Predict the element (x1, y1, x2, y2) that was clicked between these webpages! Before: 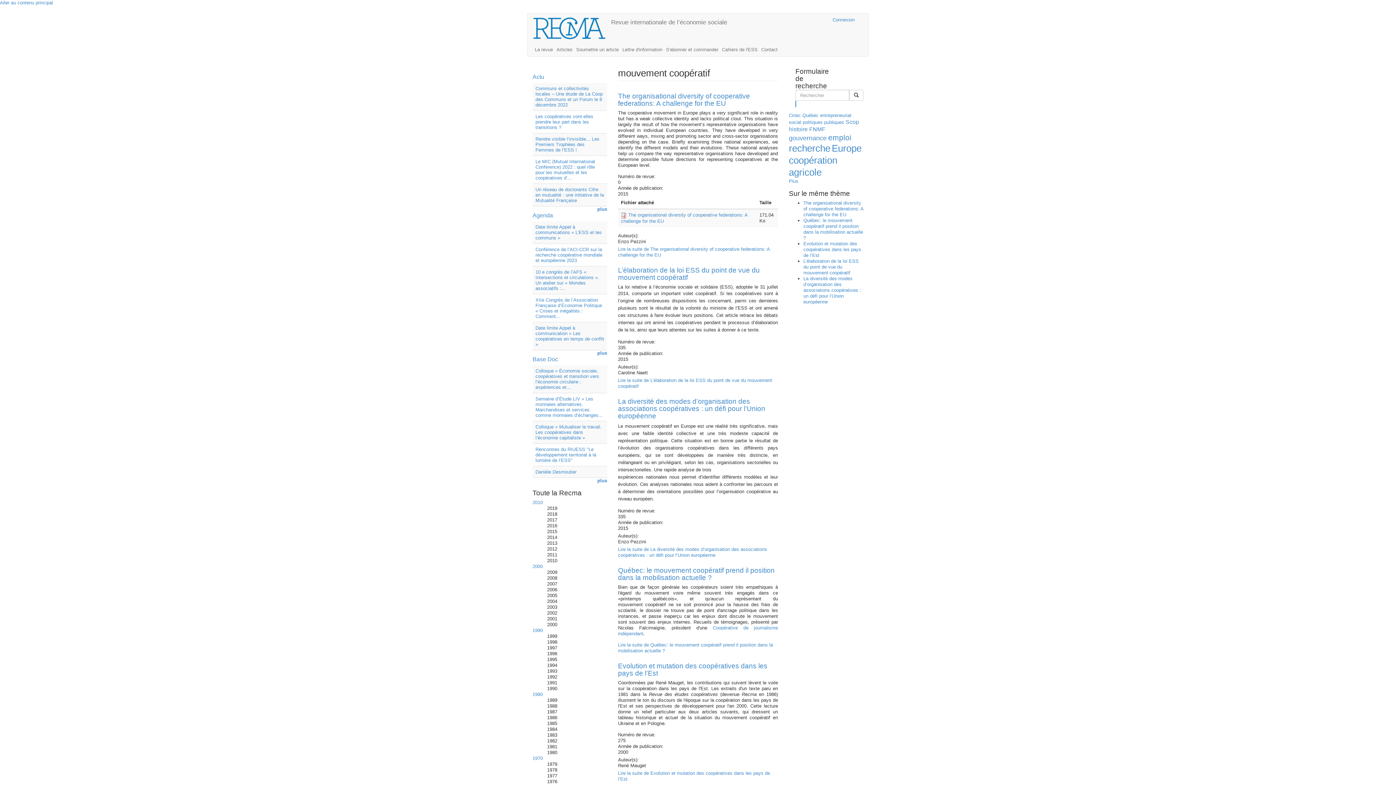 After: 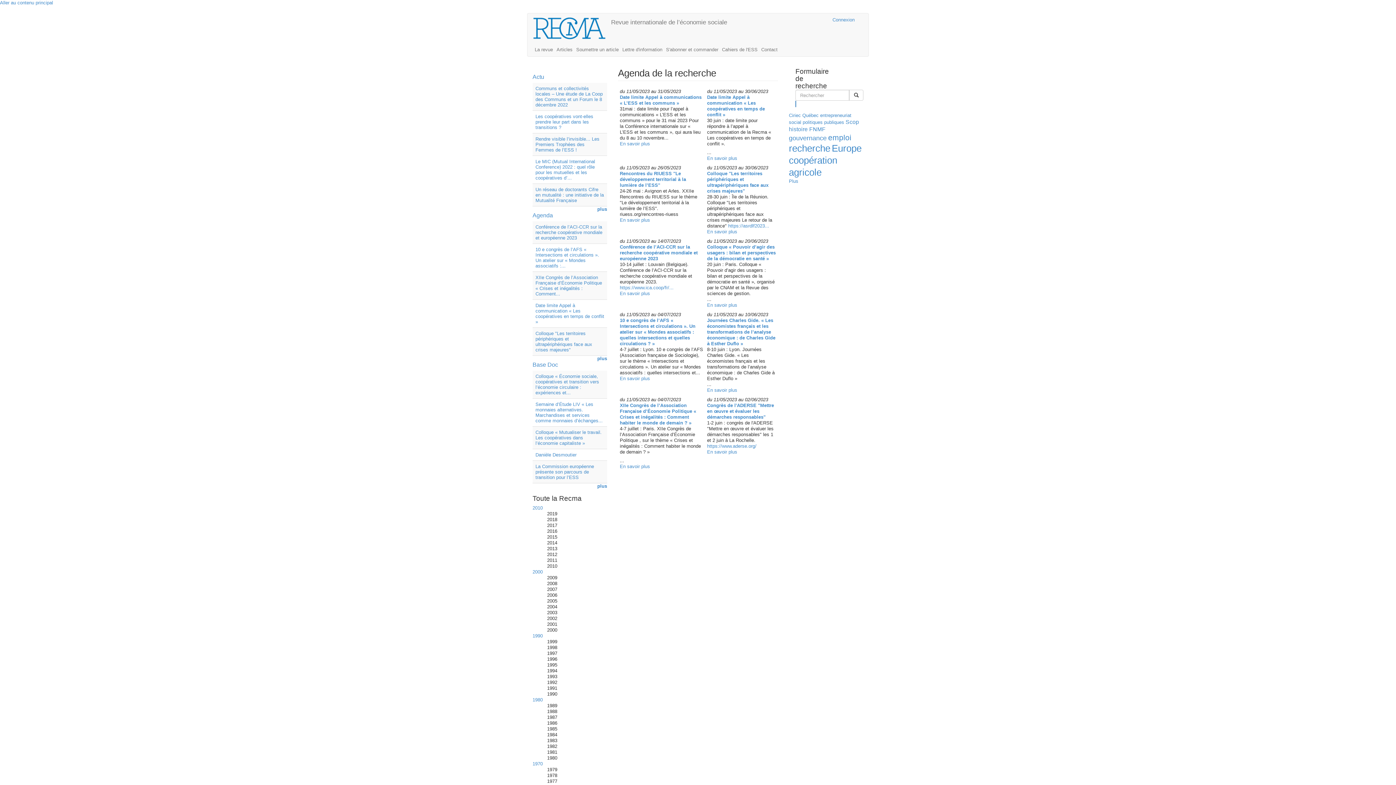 Action: bbox: (597, 350, 607, 356) label: plus